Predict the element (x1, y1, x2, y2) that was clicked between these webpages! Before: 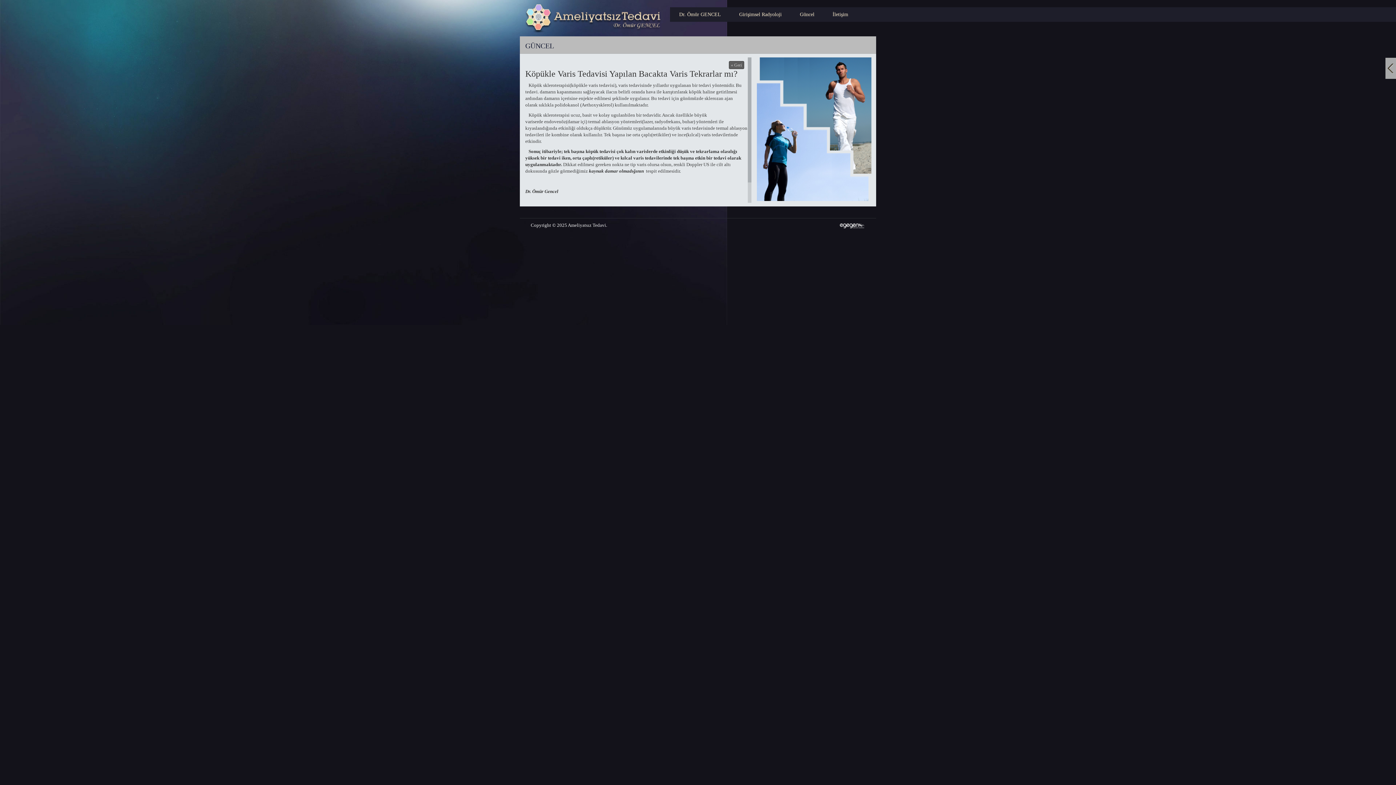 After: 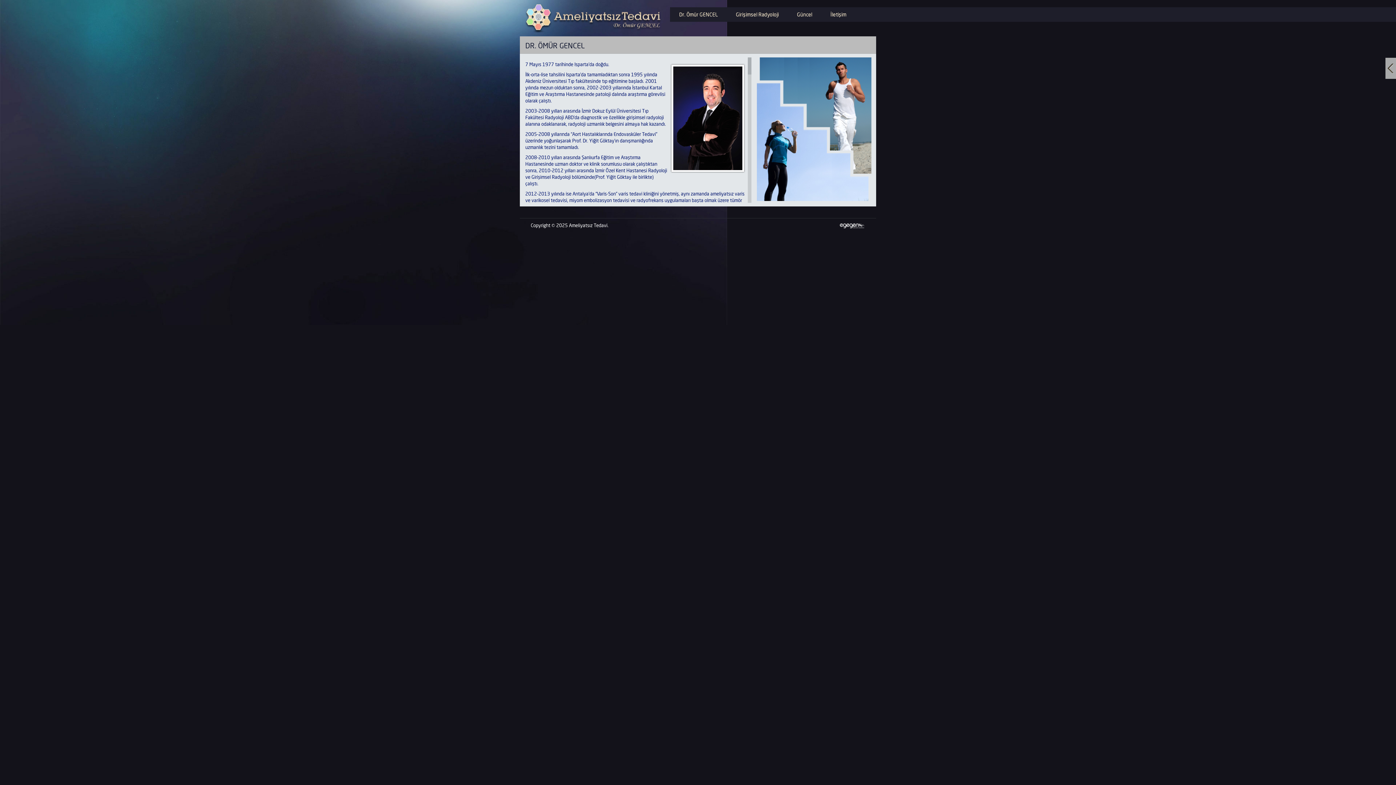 Action: bbox: (670, 7, 730, 21) label: Dr. Ömür GENCEL